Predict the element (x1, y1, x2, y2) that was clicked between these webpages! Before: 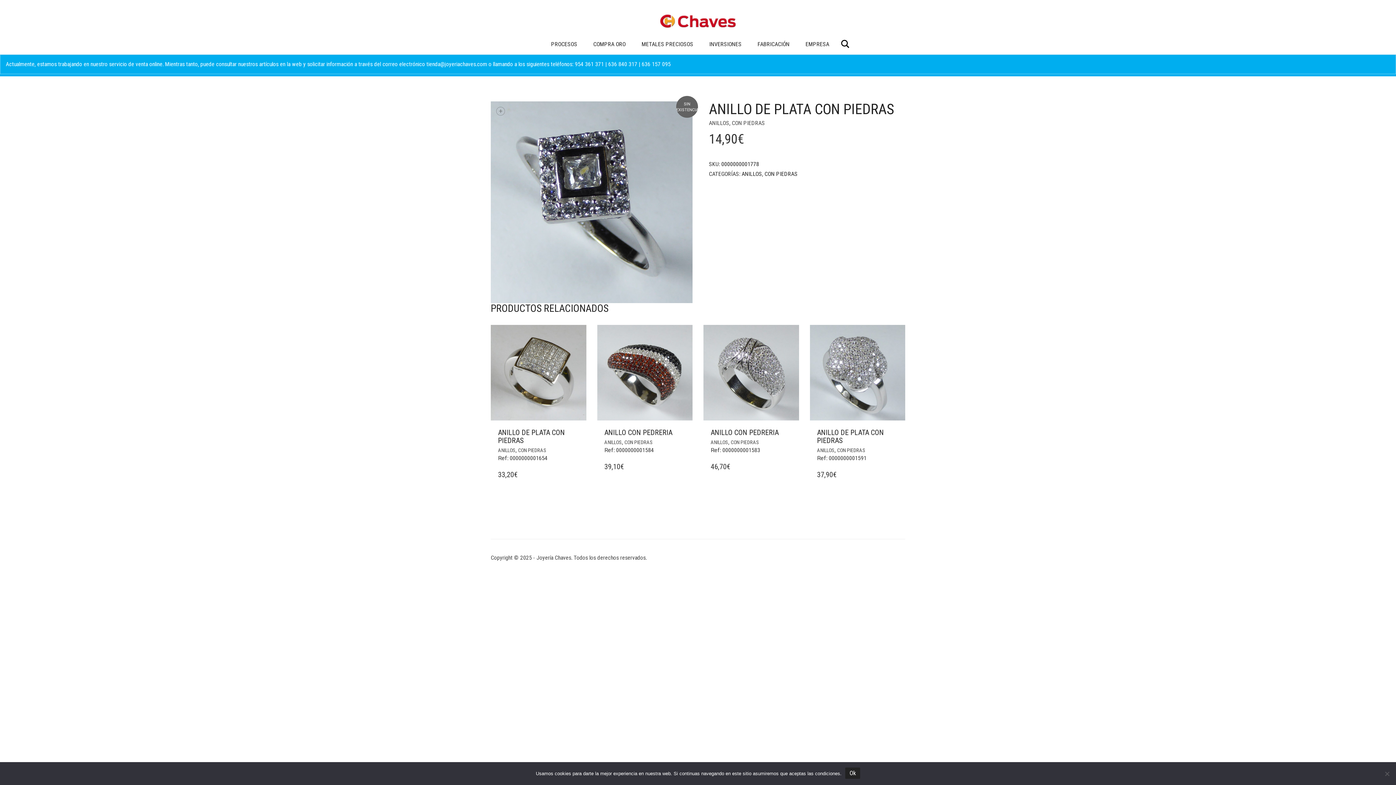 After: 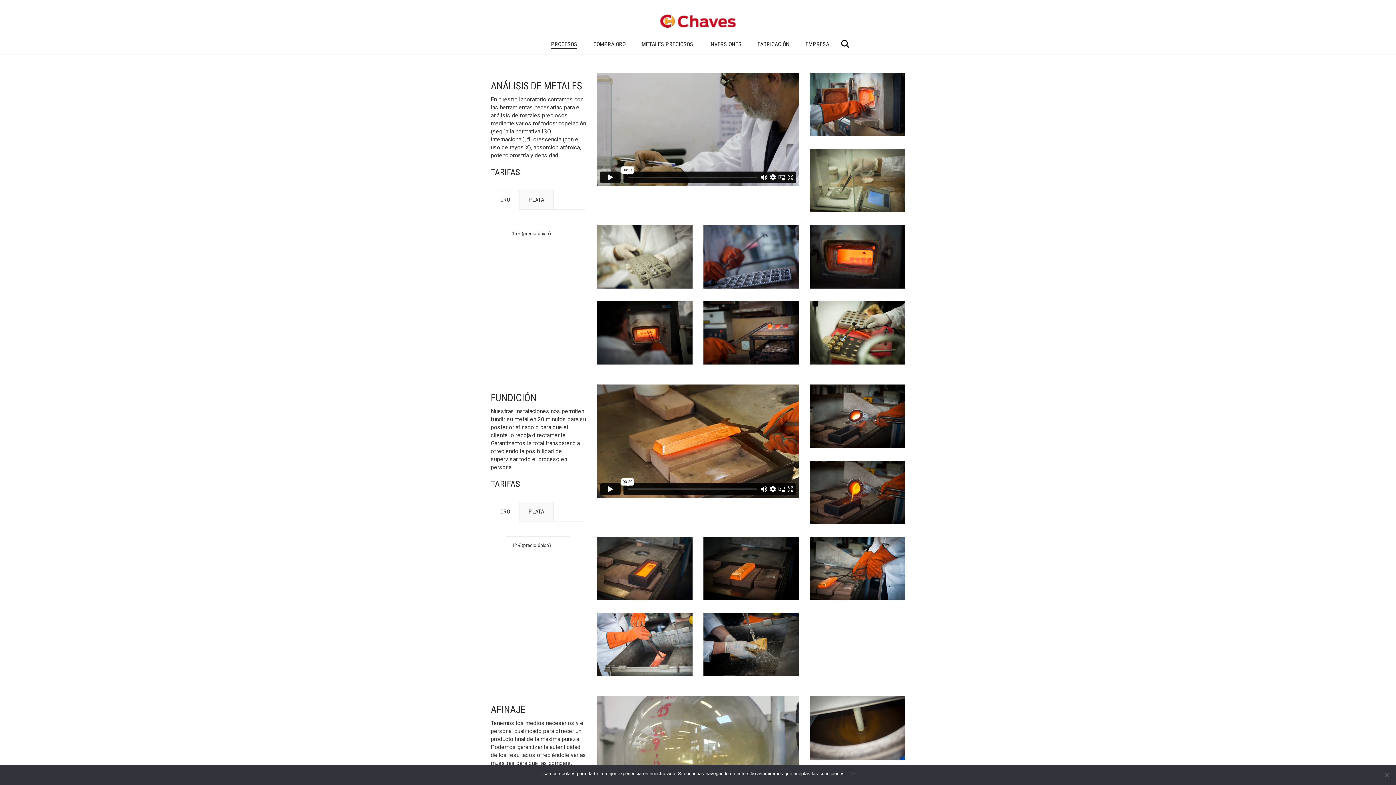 Action: bbox: (544, 34, 584, 54) label: PROCESOS